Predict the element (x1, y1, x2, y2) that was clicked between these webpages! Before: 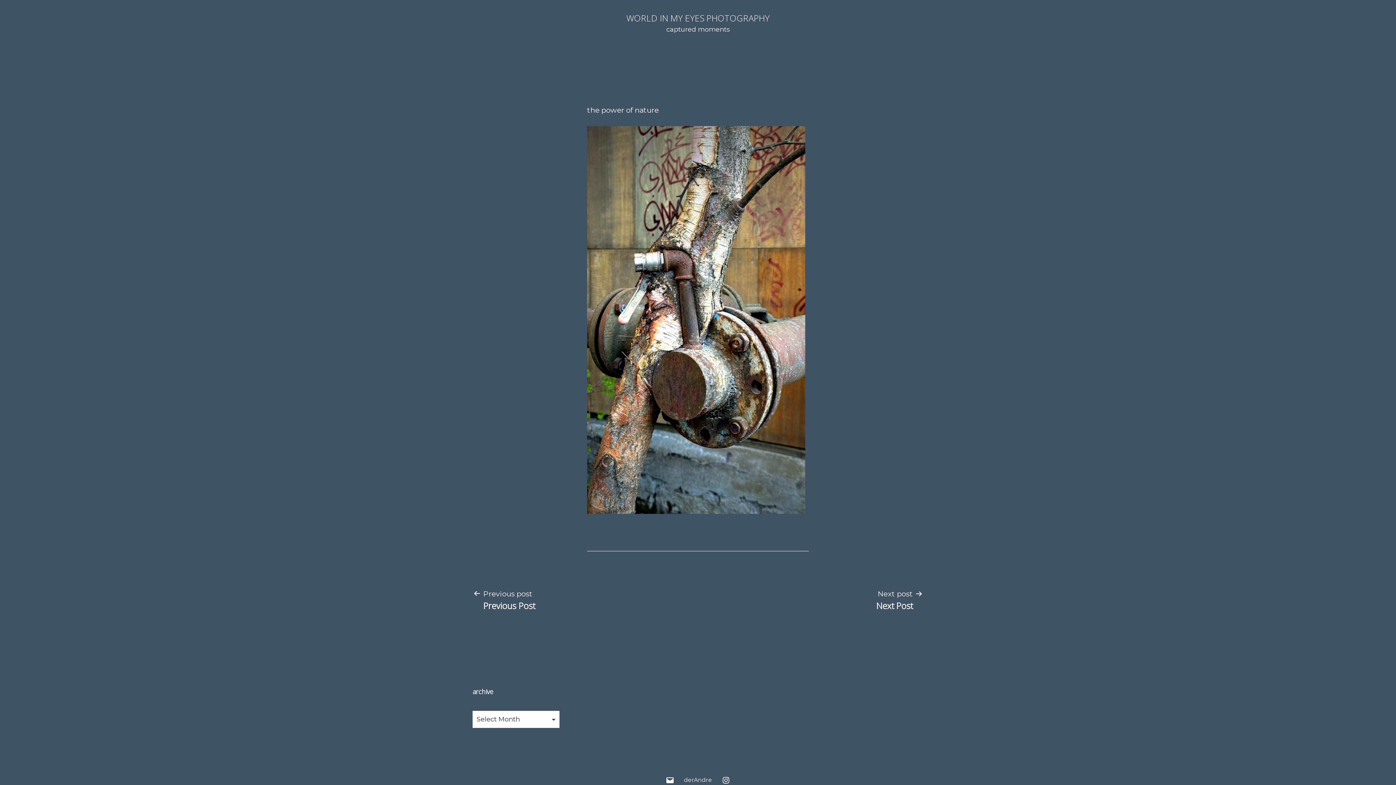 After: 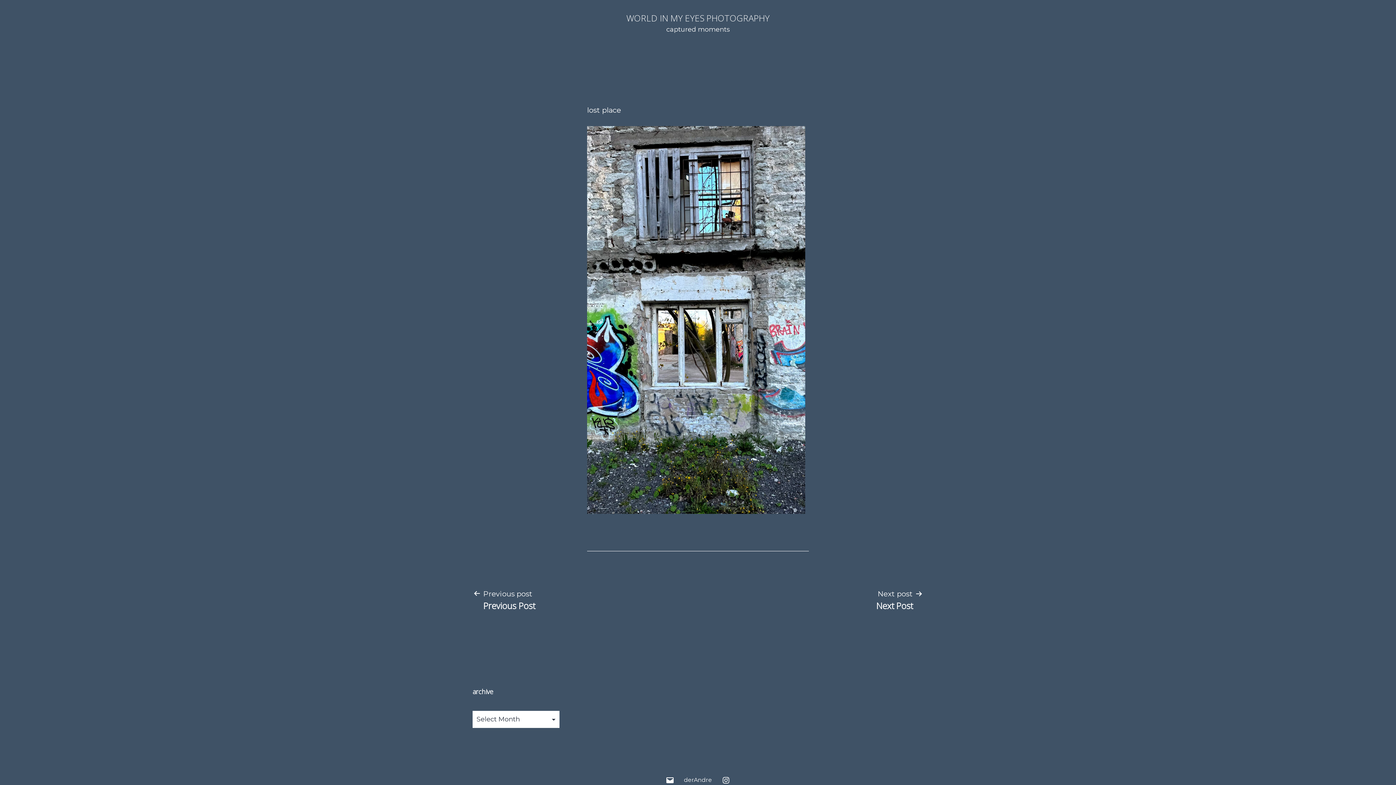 Action: bbox: (865, 588, 923, 611) label: Next post

Next Post